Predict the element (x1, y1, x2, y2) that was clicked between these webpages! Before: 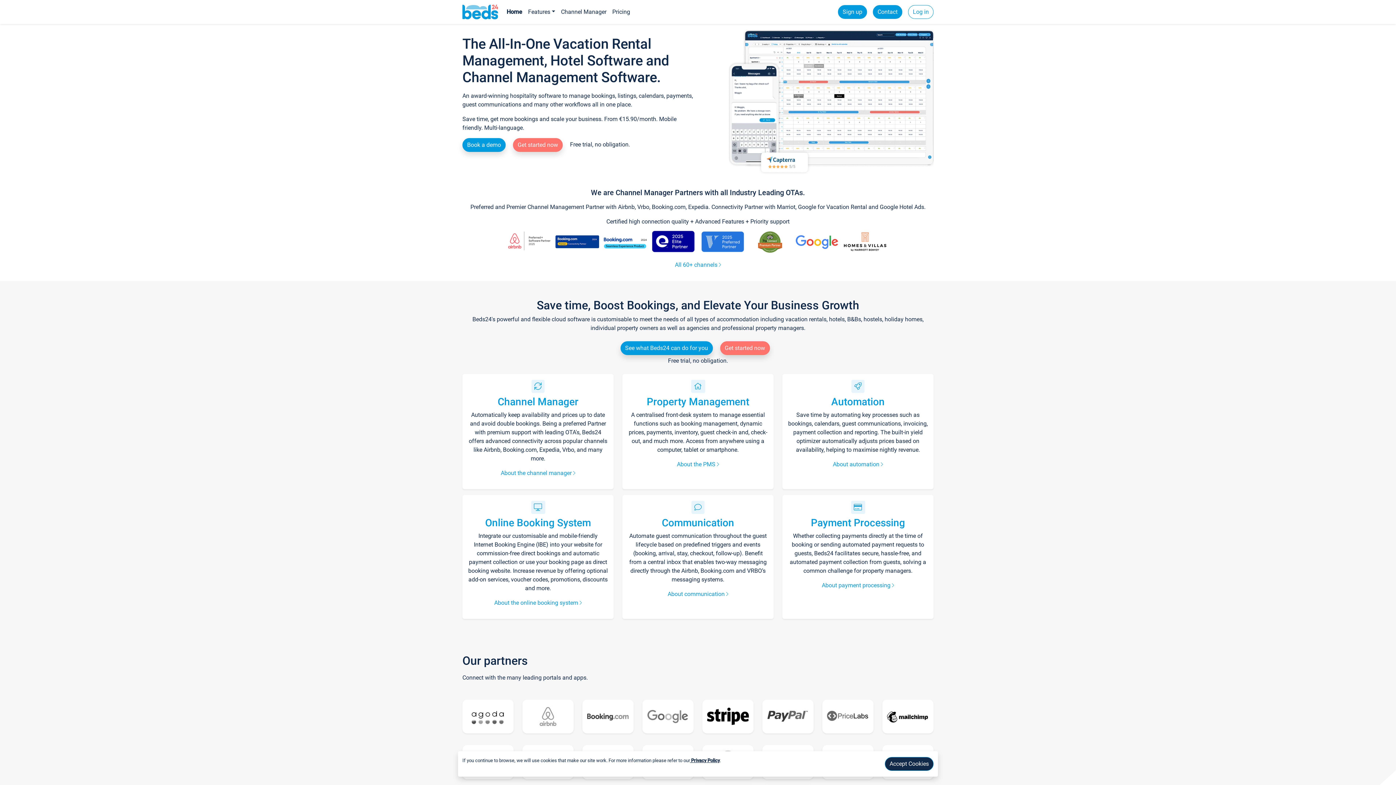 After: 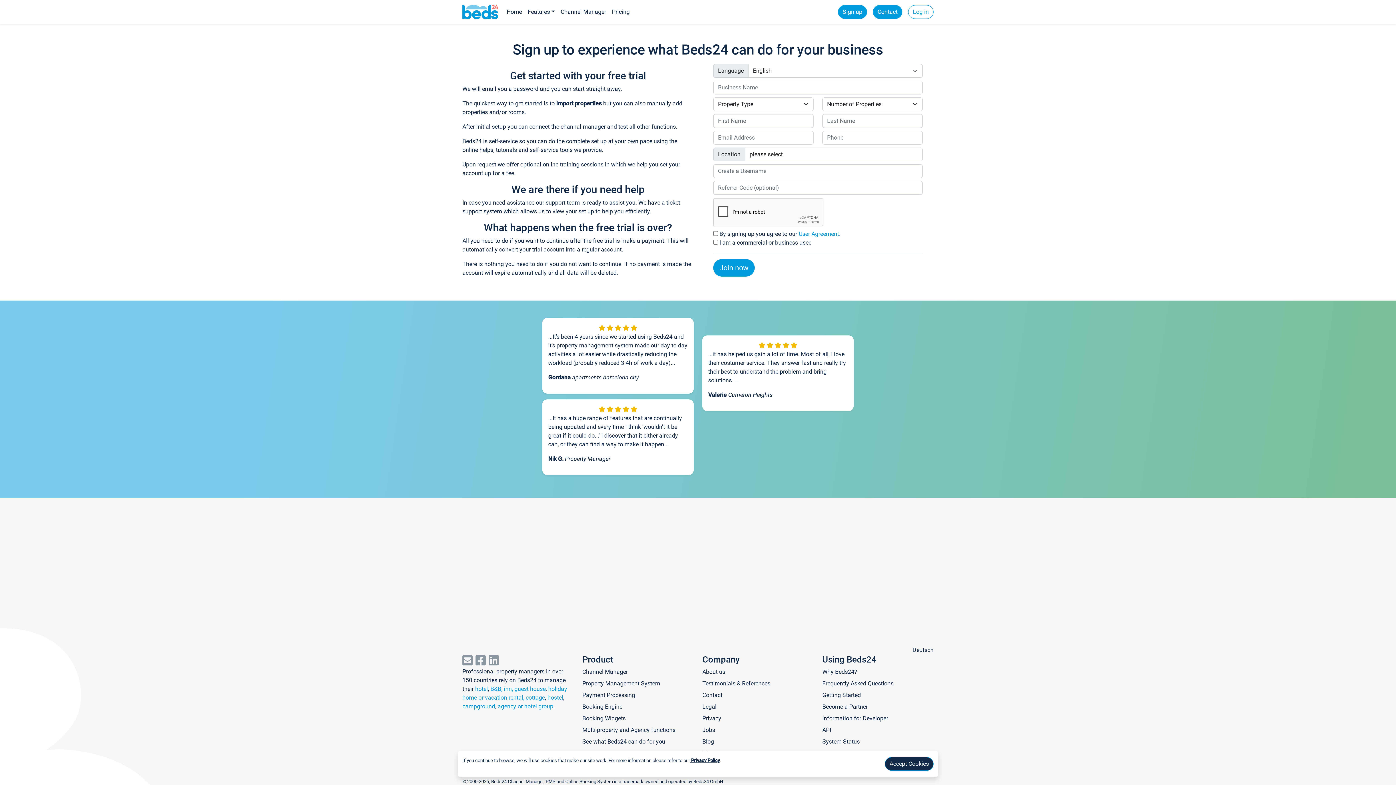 Action: bbox: (838, 5, 867, 18) label: Sign up